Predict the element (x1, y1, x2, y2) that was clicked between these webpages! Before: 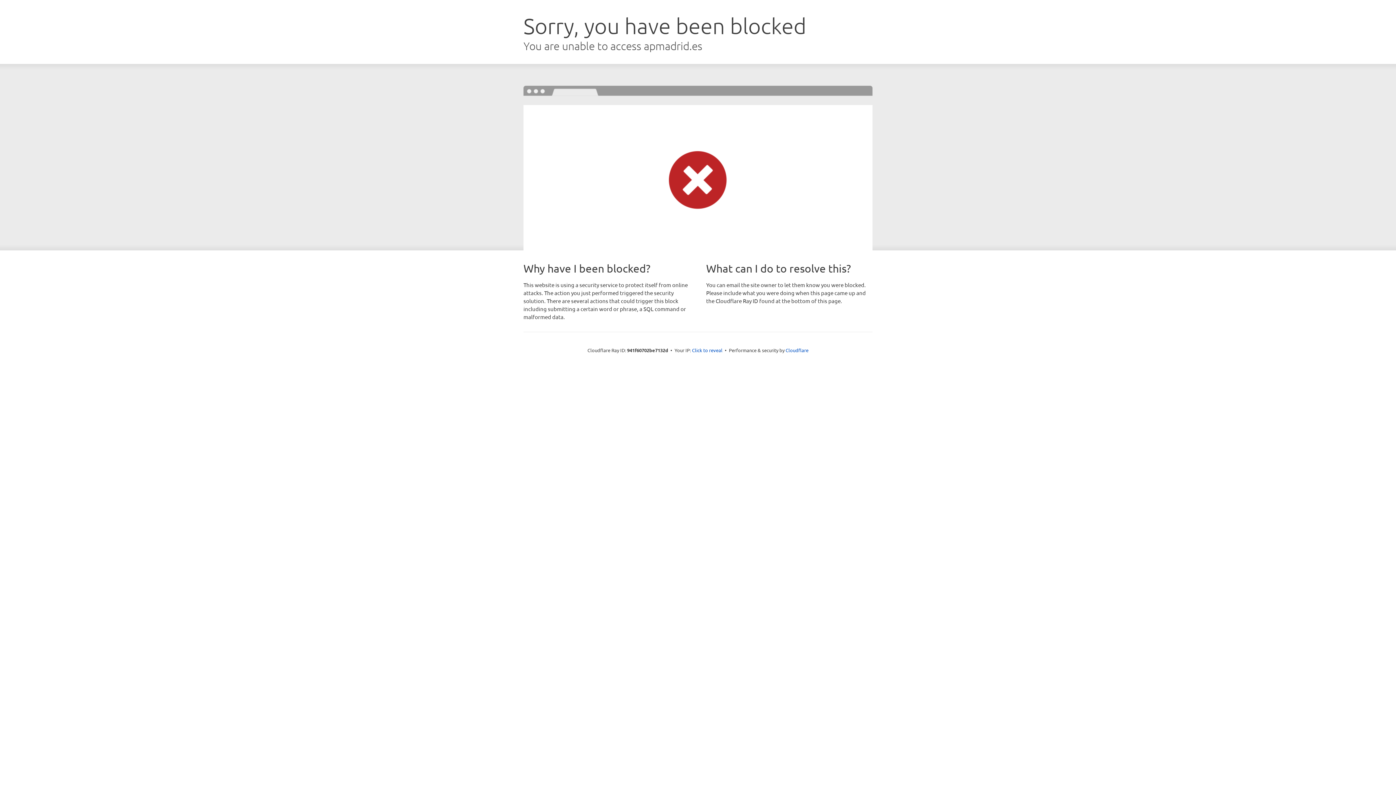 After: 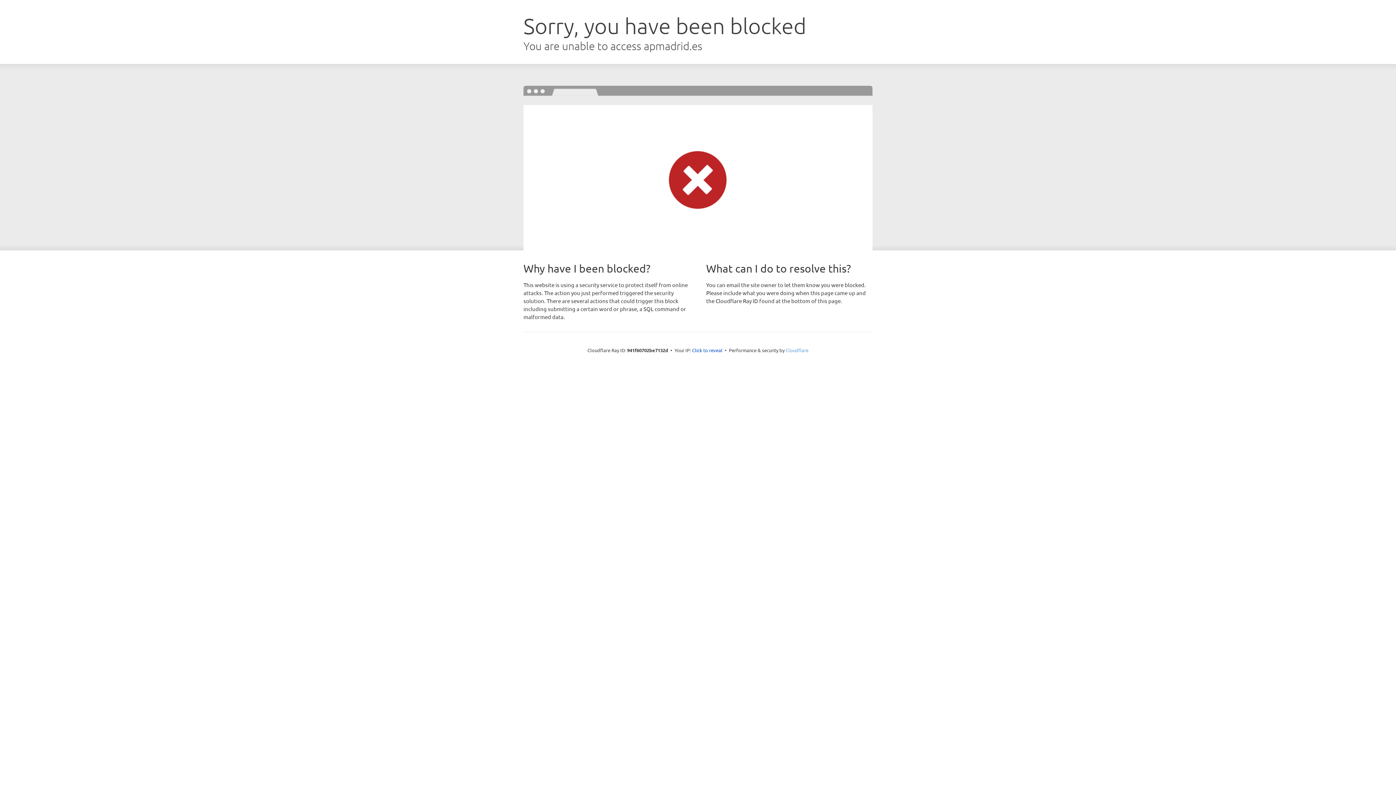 Action: bbox: (785, 347, 808, 353) label: Cloudflare